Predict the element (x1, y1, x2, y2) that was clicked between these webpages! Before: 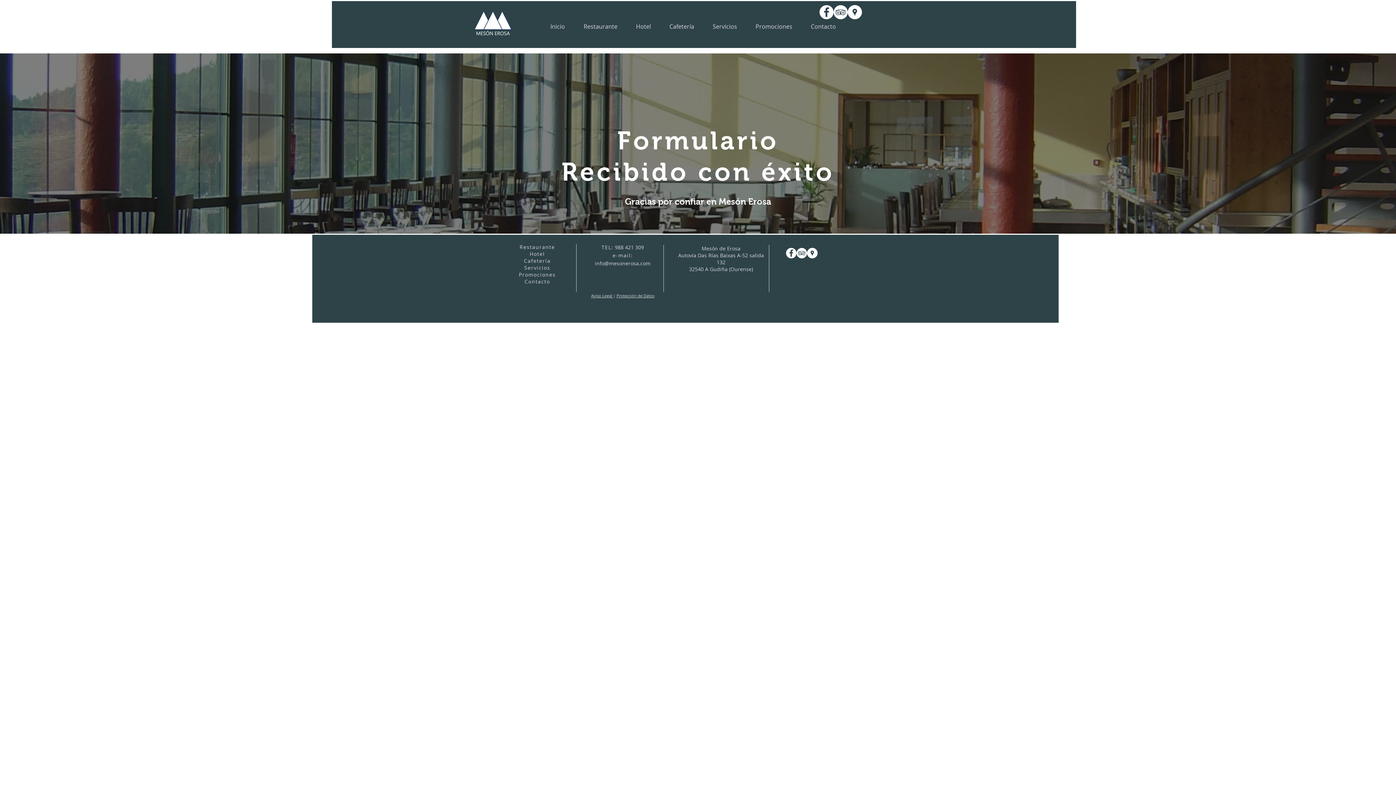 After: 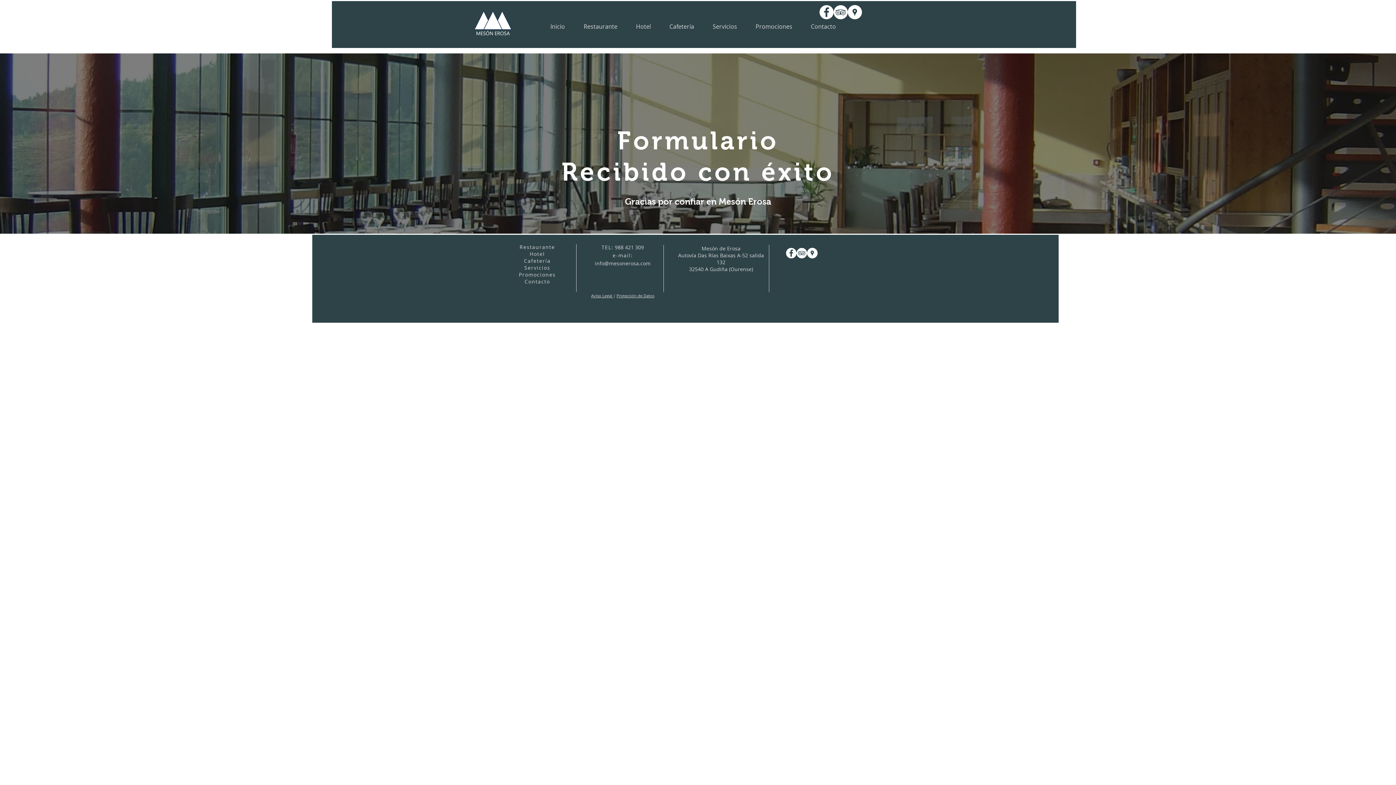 Action: bbox: (833, 5, 848, 19) label: TripAdvisor - White Circle